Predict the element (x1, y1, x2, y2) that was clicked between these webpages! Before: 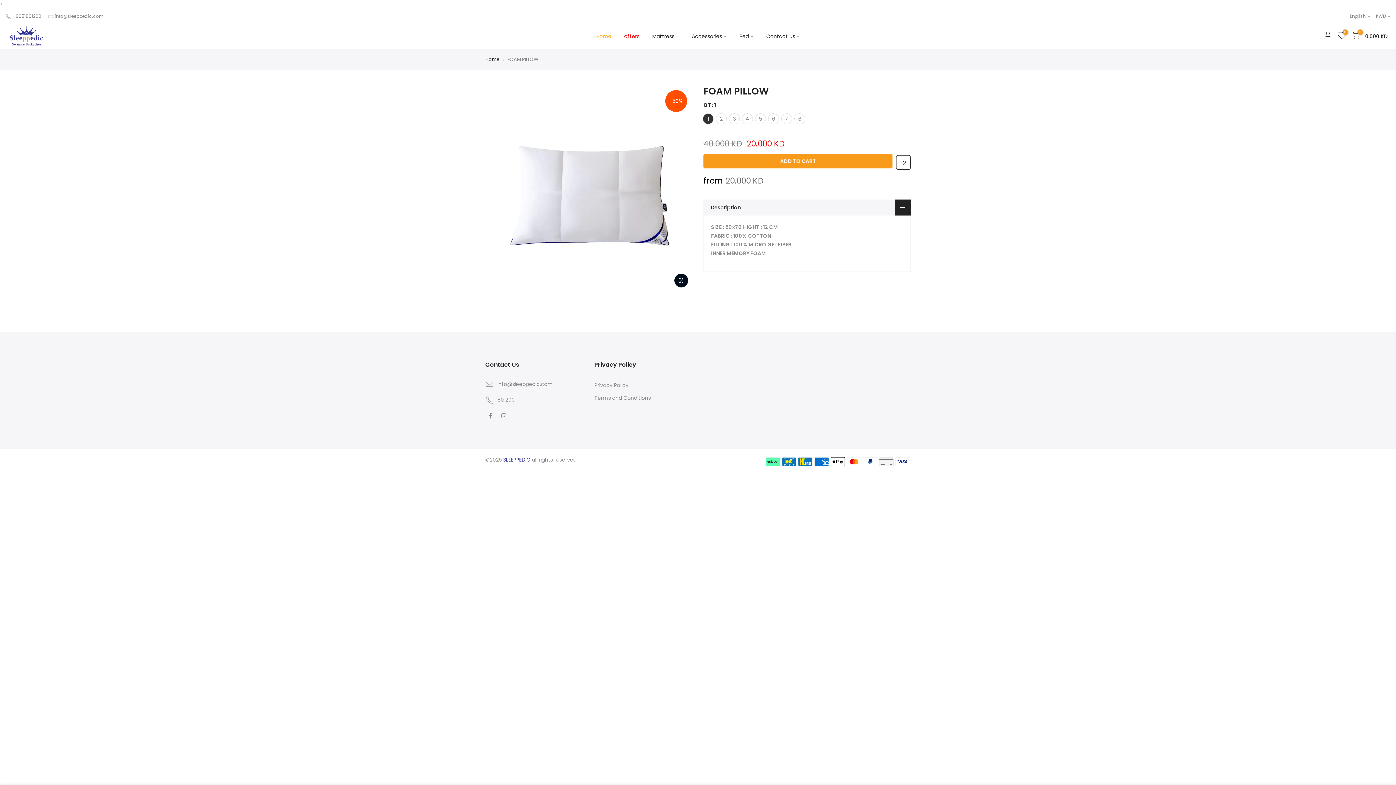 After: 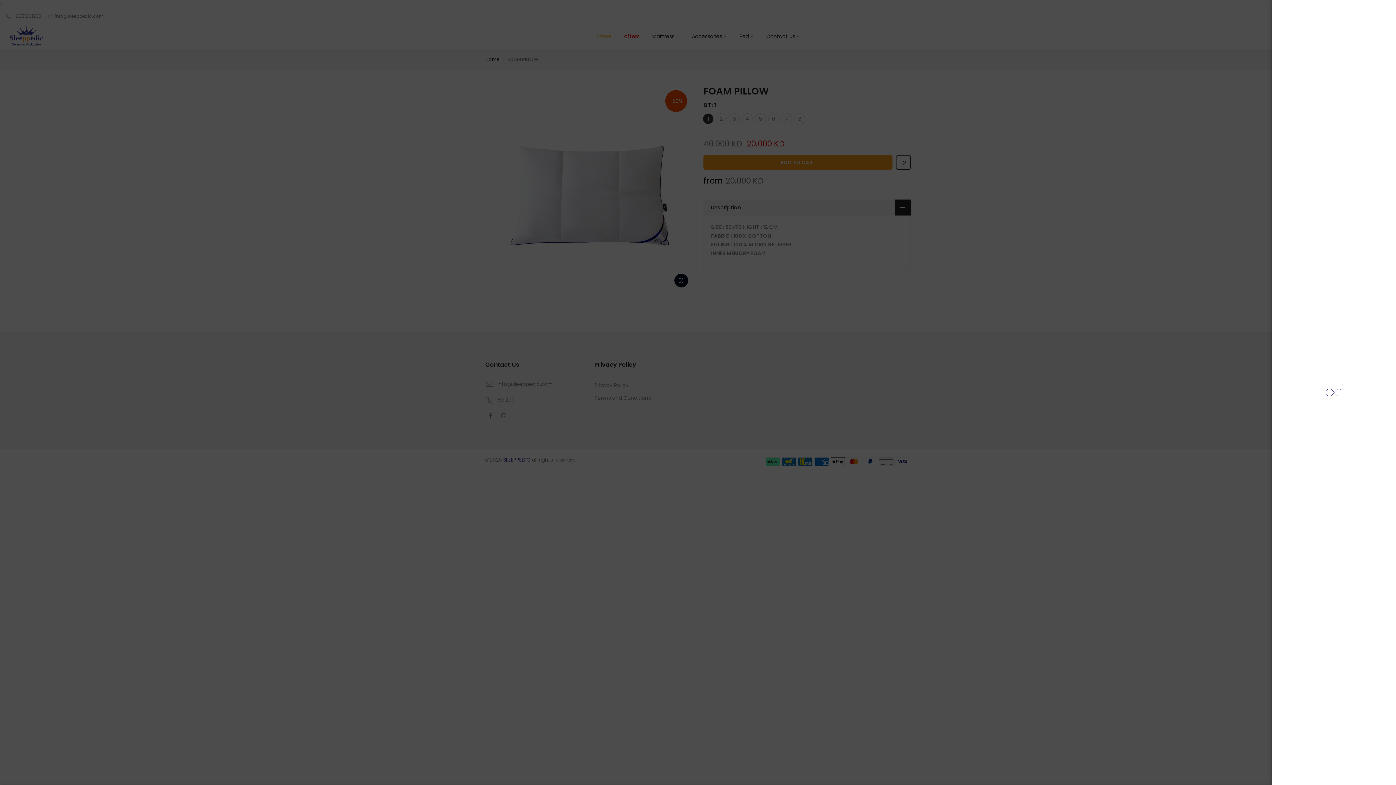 Action: bbox: (1324, 31, 1332, 41)